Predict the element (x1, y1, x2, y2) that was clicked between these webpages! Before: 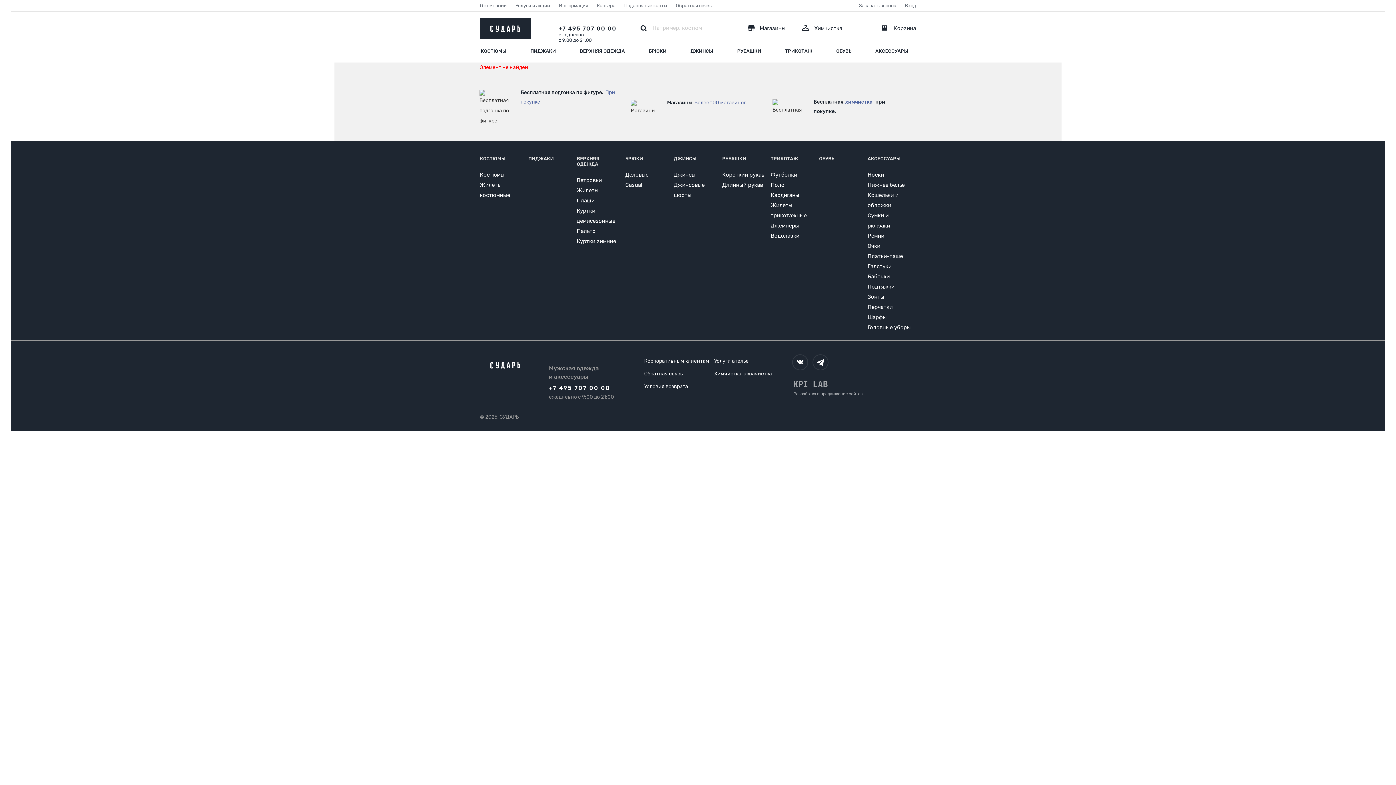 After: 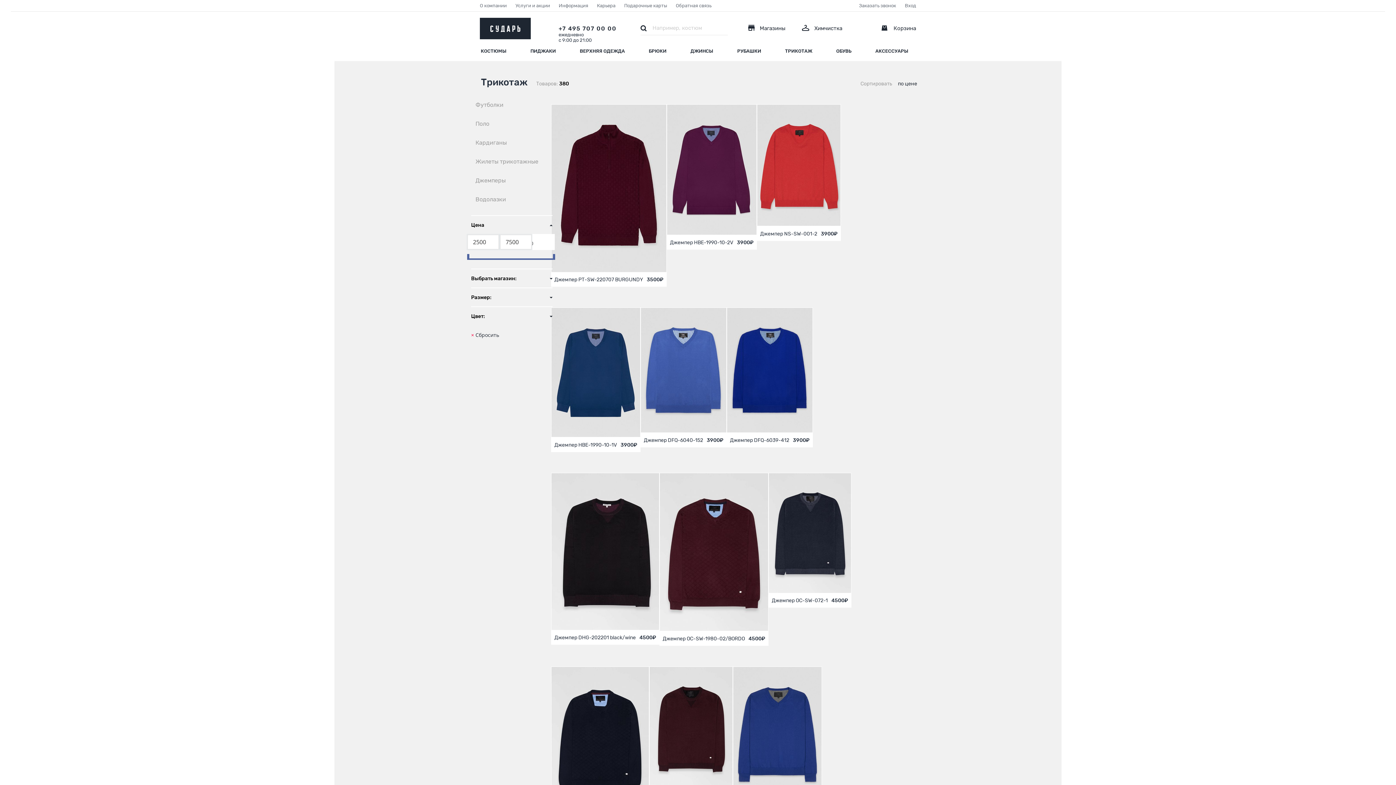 Action: bbox: (770, 155, 798, 161) label: ТРИКОТАЖ